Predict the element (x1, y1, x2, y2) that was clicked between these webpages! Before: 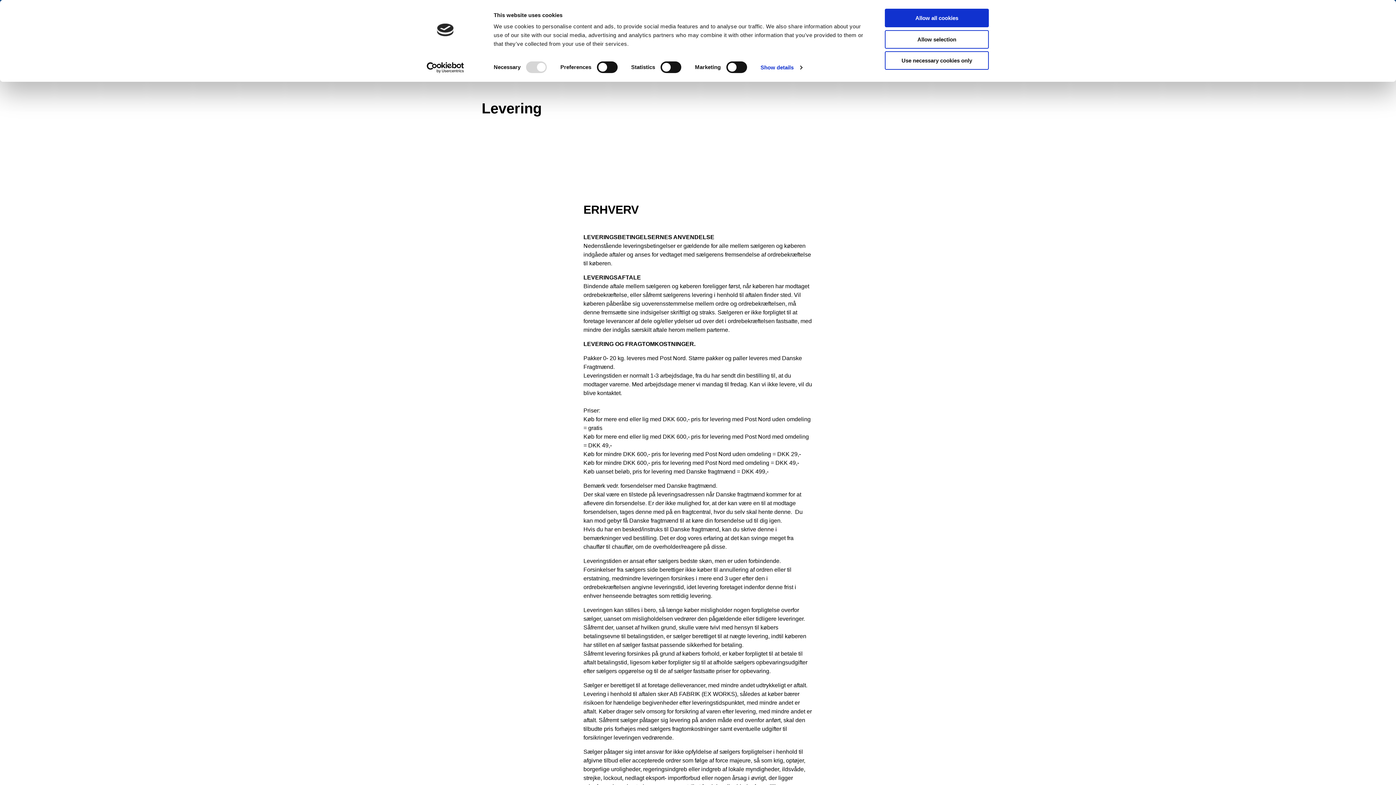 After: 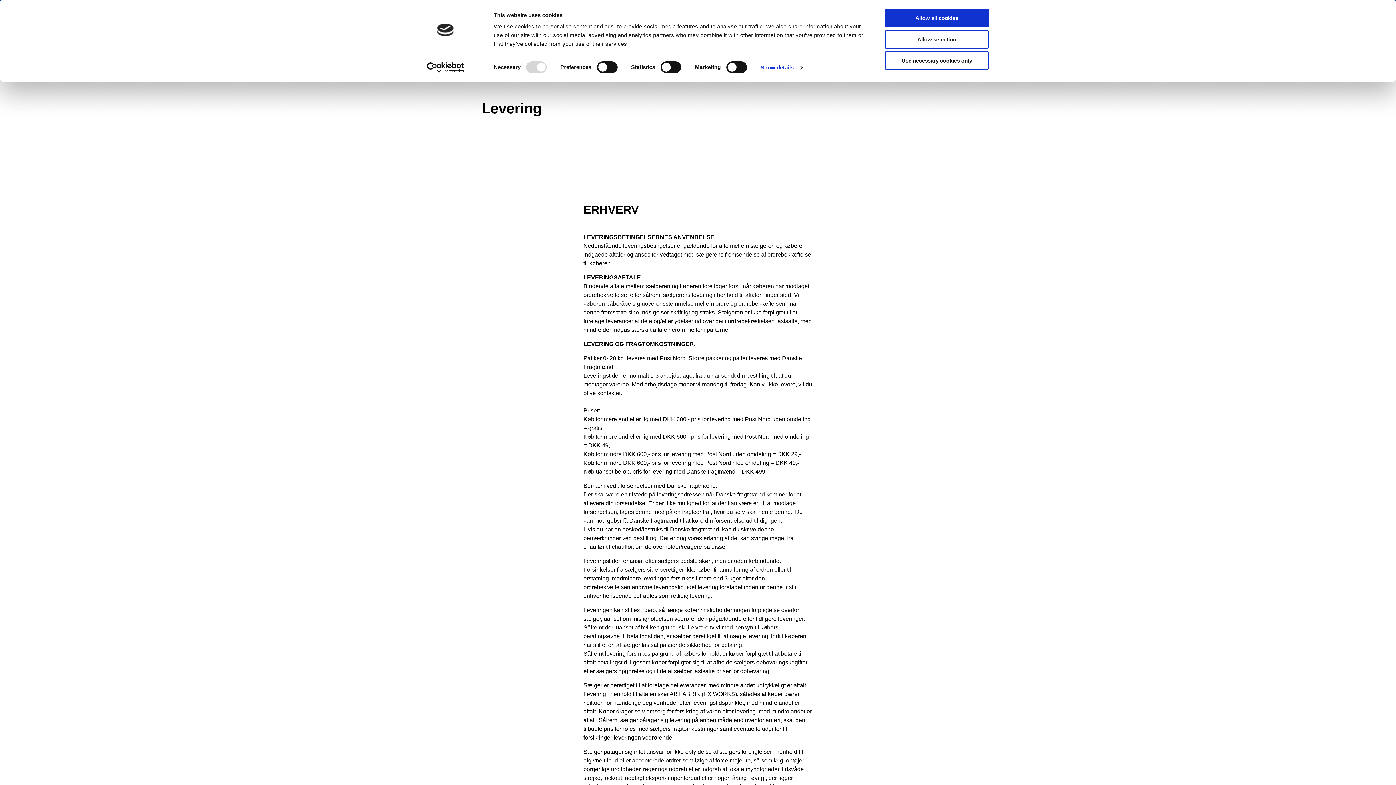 Action: label: Cookiebot - opens in a new window bbox: (413, 62, 477, 73)